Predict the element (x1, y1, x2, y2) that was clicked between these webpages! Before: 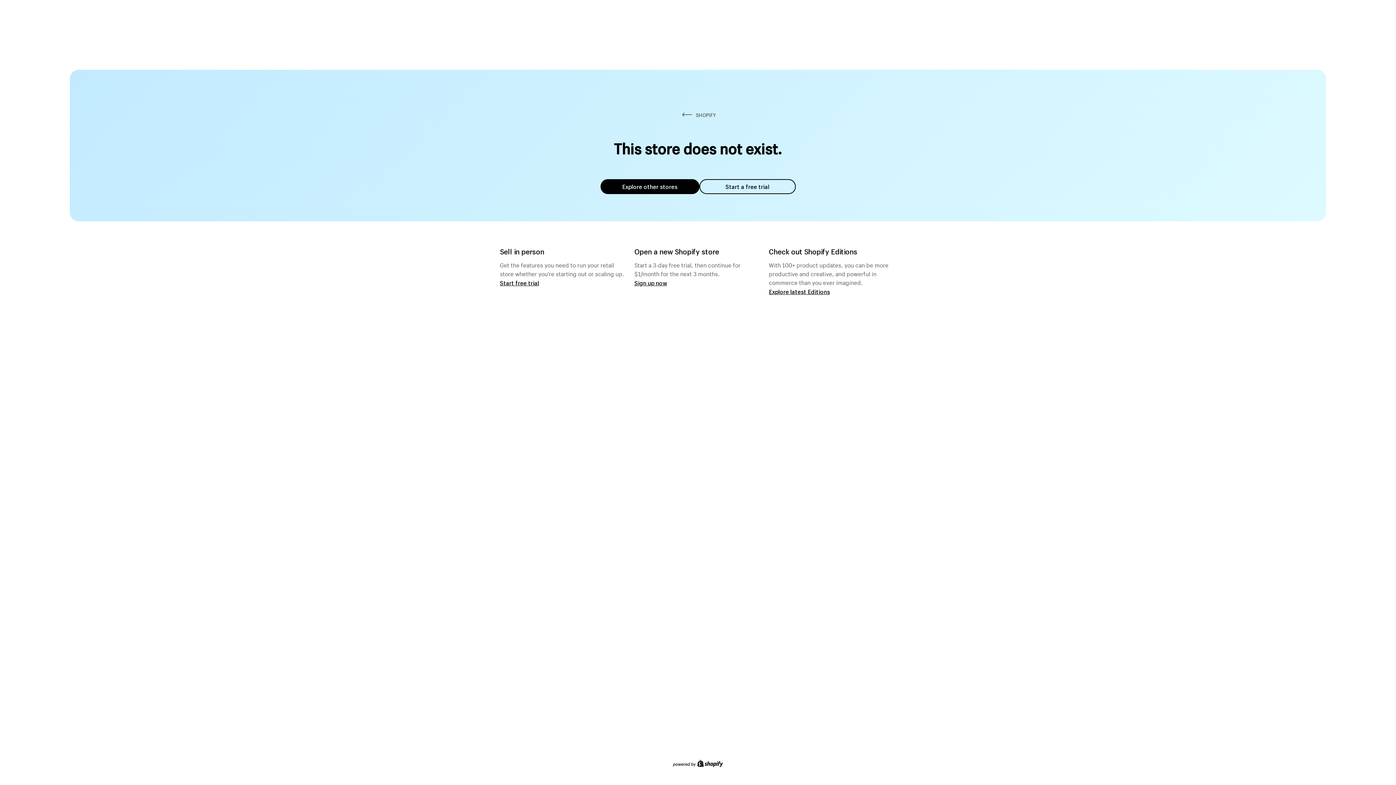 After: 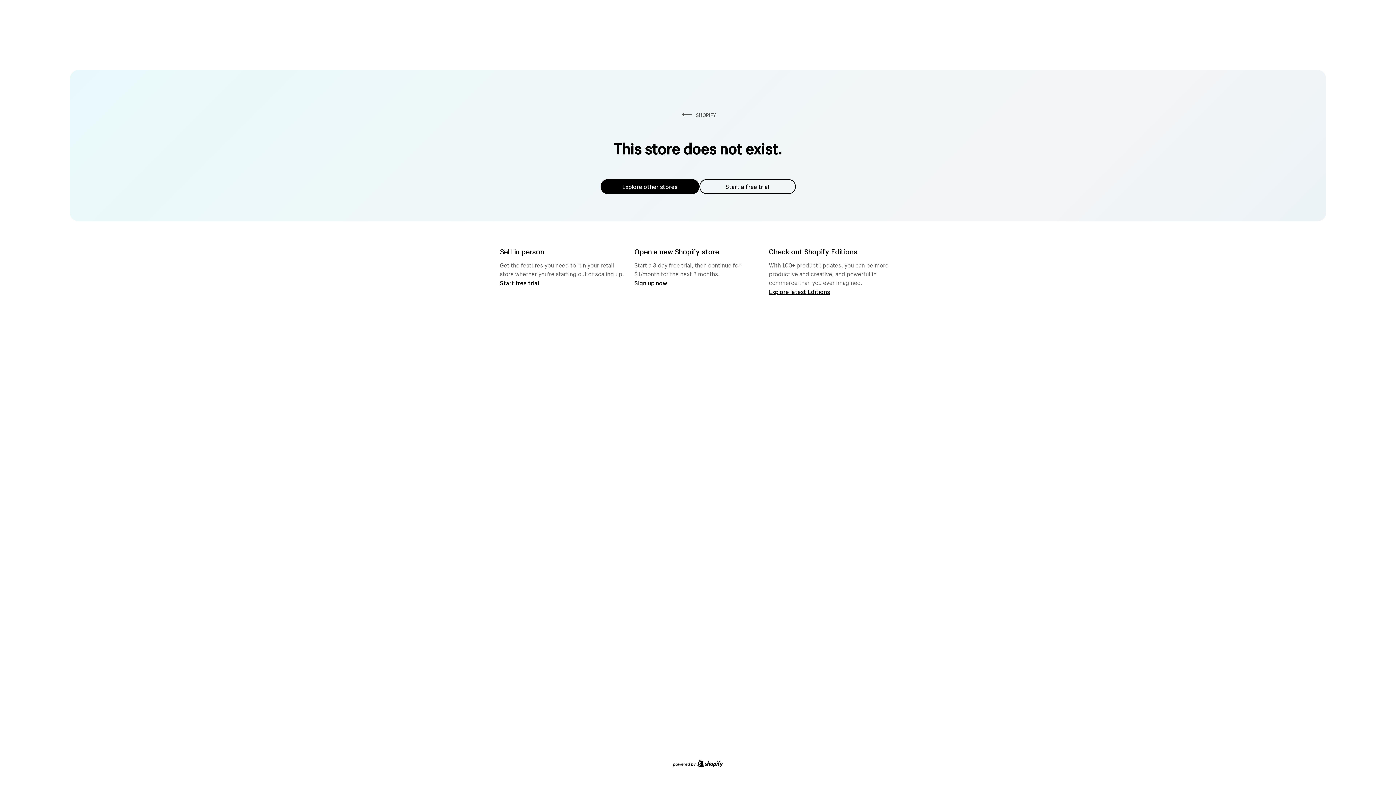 Action: label: Explore other stores bbox: (600, 179, 699, 194)